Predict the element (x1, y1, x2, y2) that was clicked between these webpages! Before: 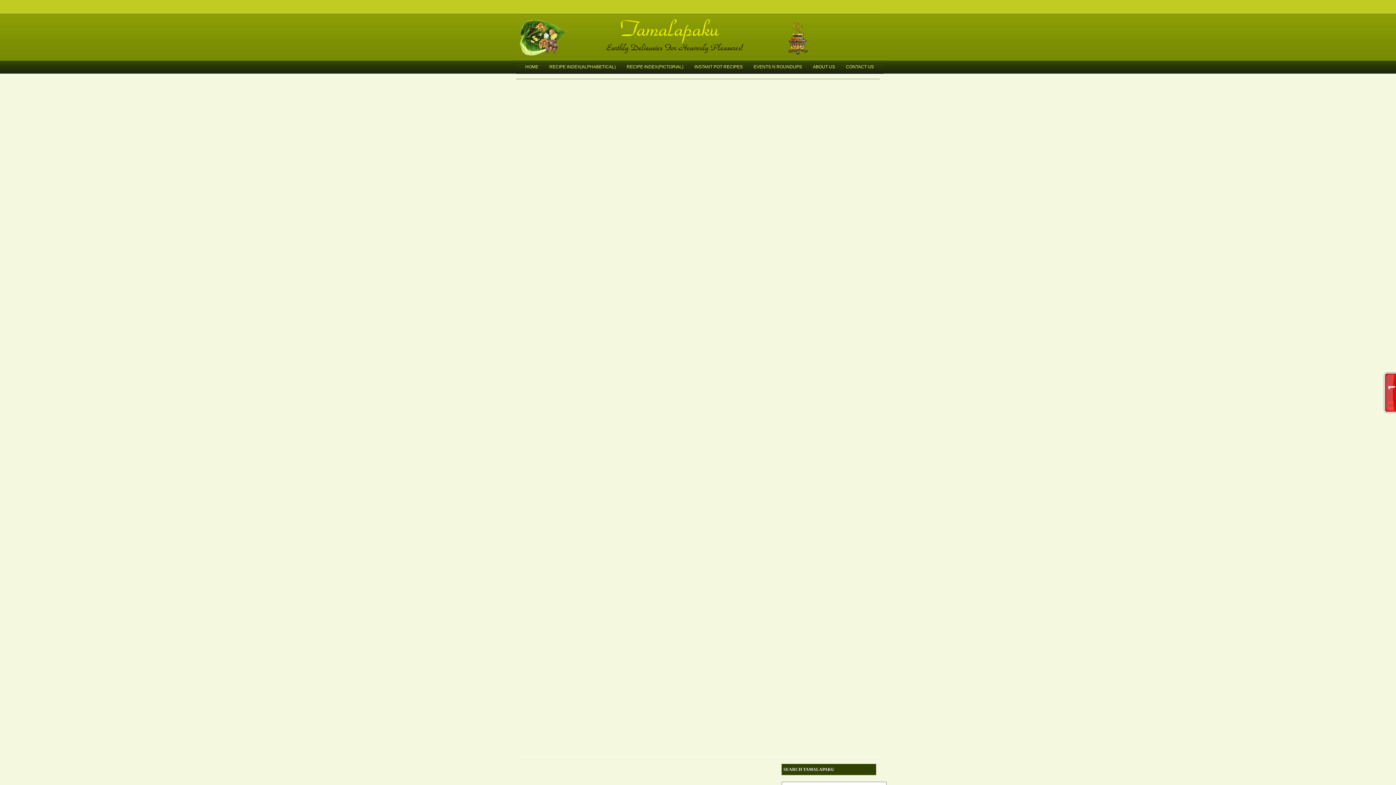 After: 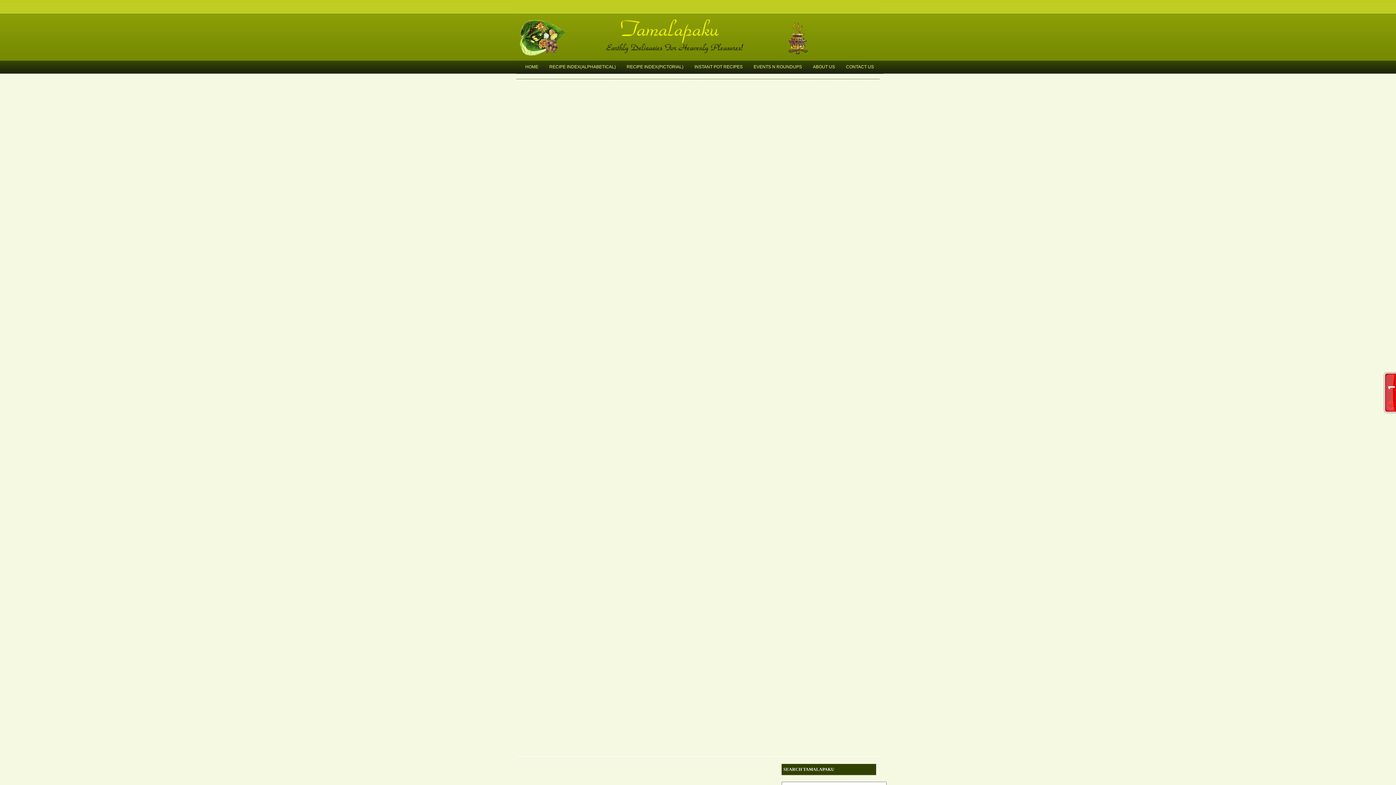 Action: label: RECIPE INDEX(PICTORIAL) bbox: (621, 60, 689, 73)